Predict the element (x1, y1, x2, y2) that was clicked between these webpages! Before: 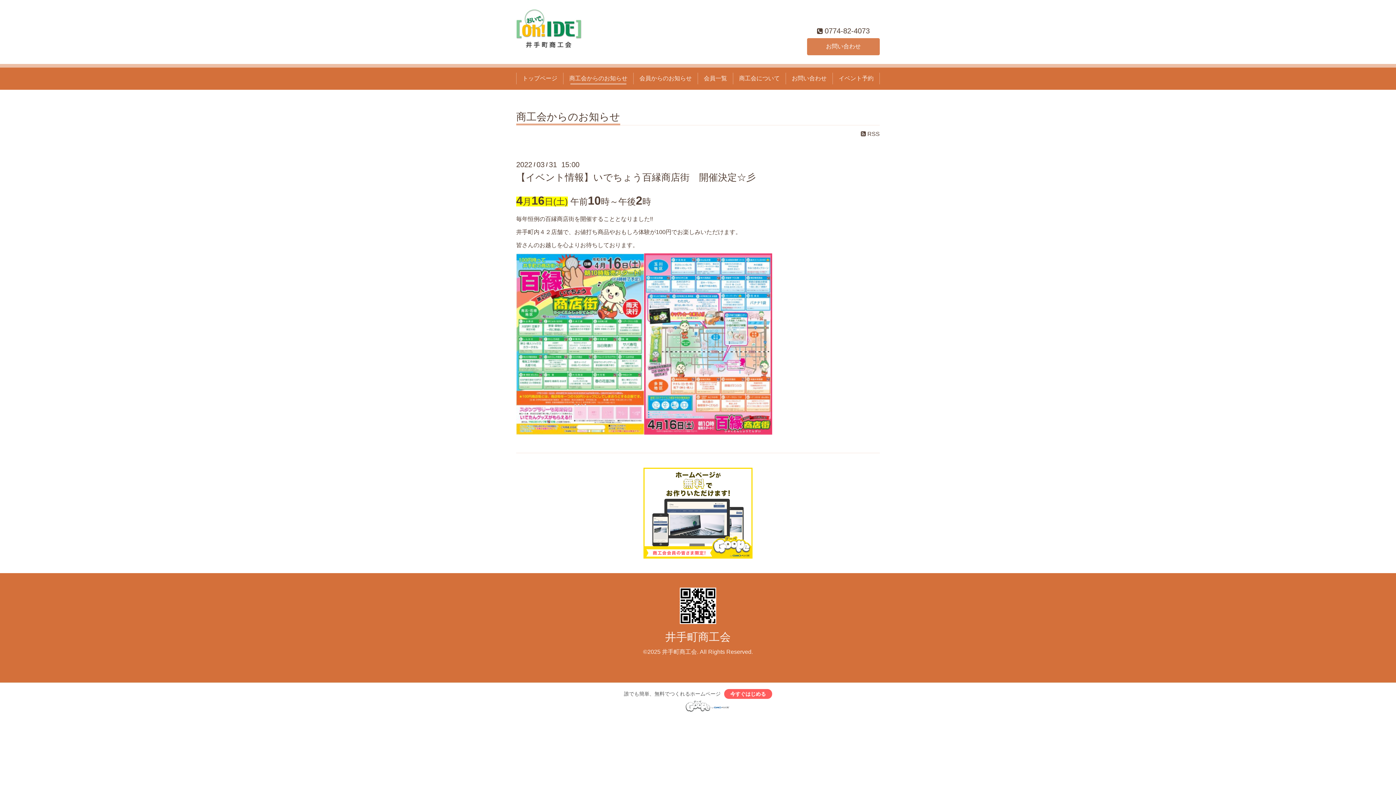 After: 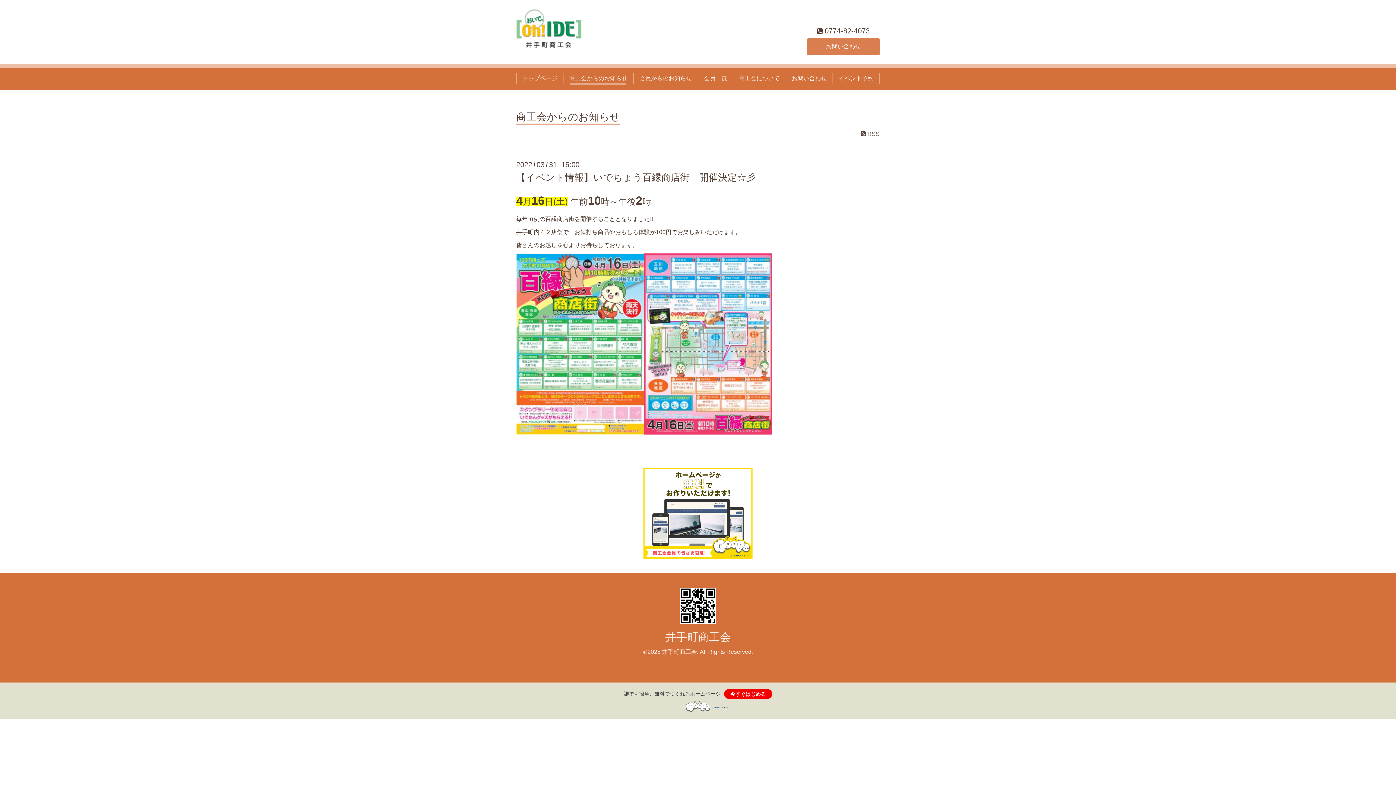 Action: bbox: (0, 682, 1396, 719) label: 誰でも簡単、無料でつくれるホームページ 今すぐはじめる